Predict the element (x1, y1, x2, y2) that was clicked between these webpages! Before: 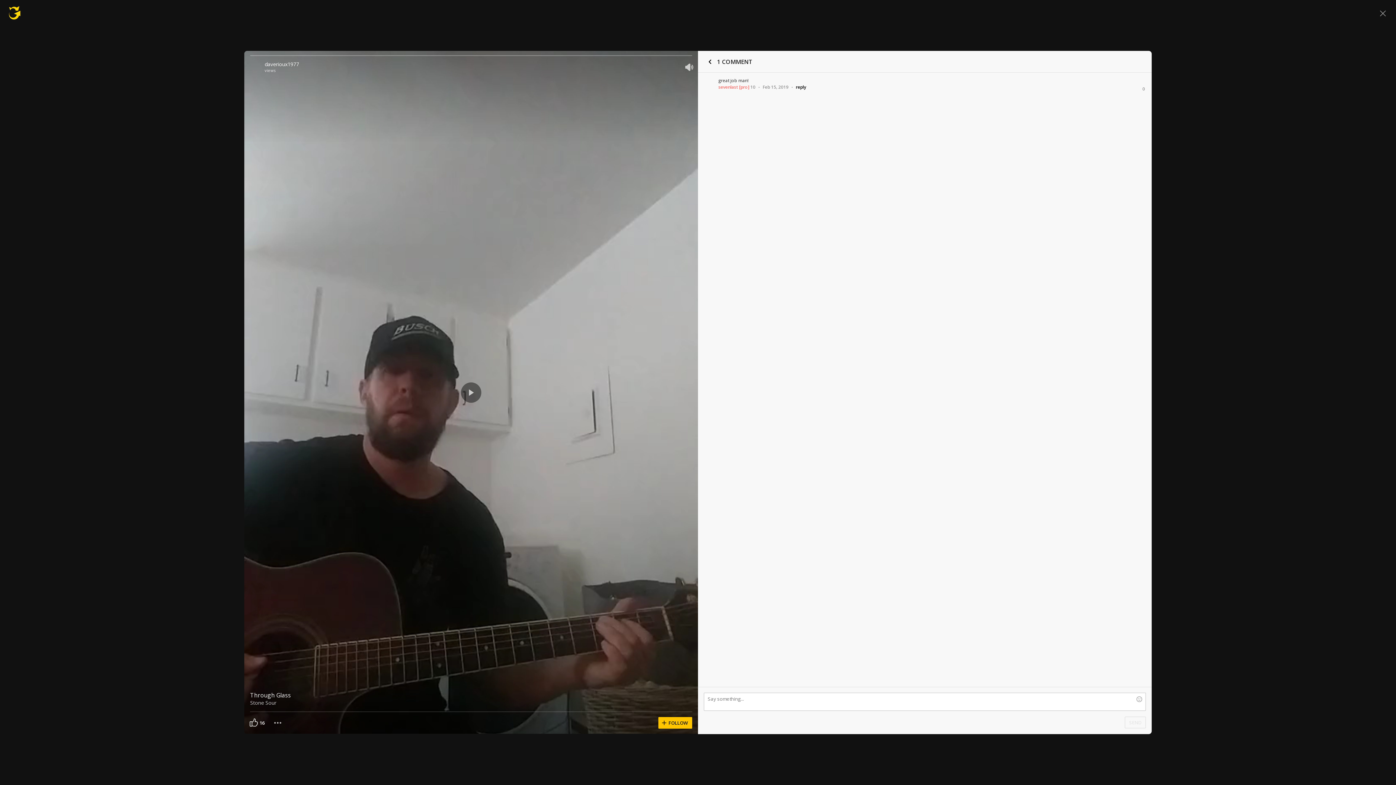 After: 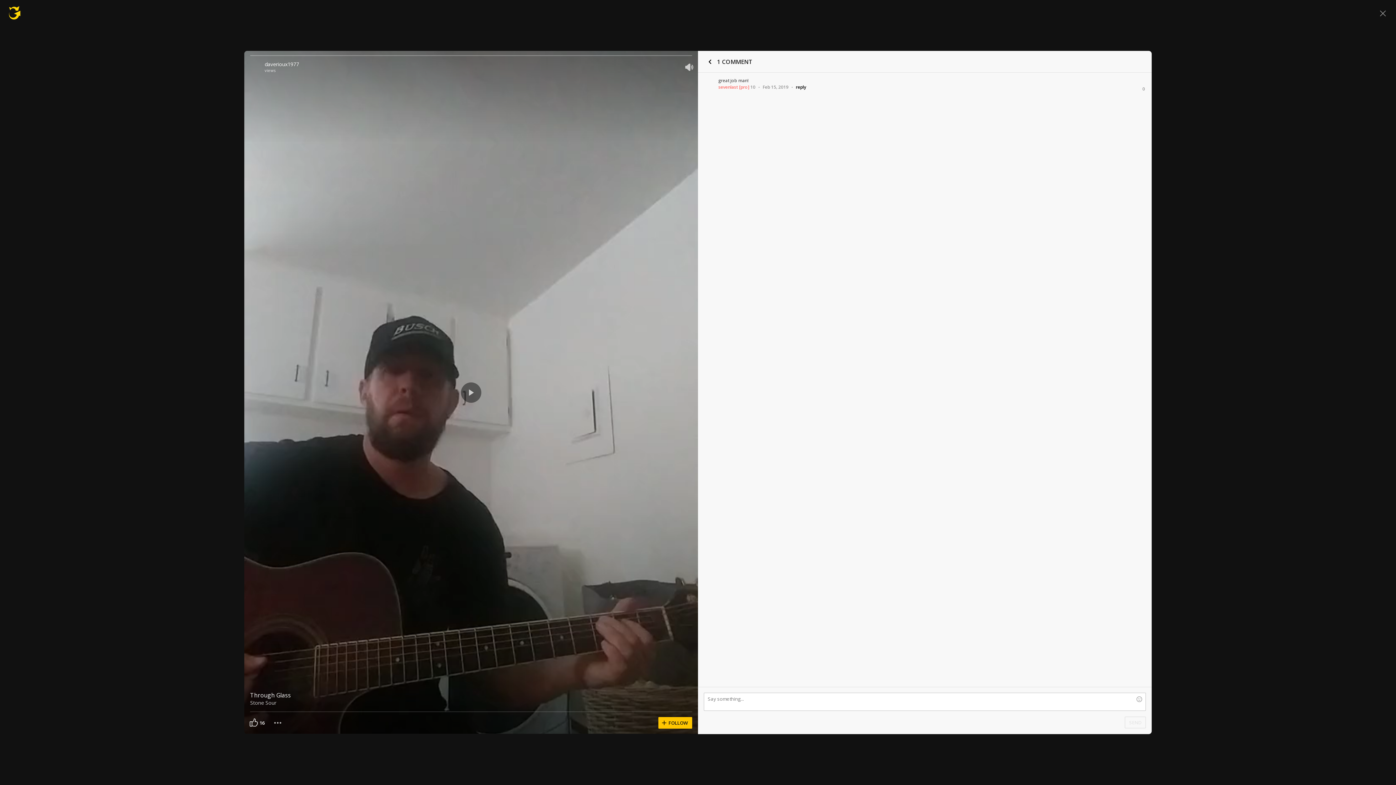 Action: bbox: (250, 61, 261, 67)